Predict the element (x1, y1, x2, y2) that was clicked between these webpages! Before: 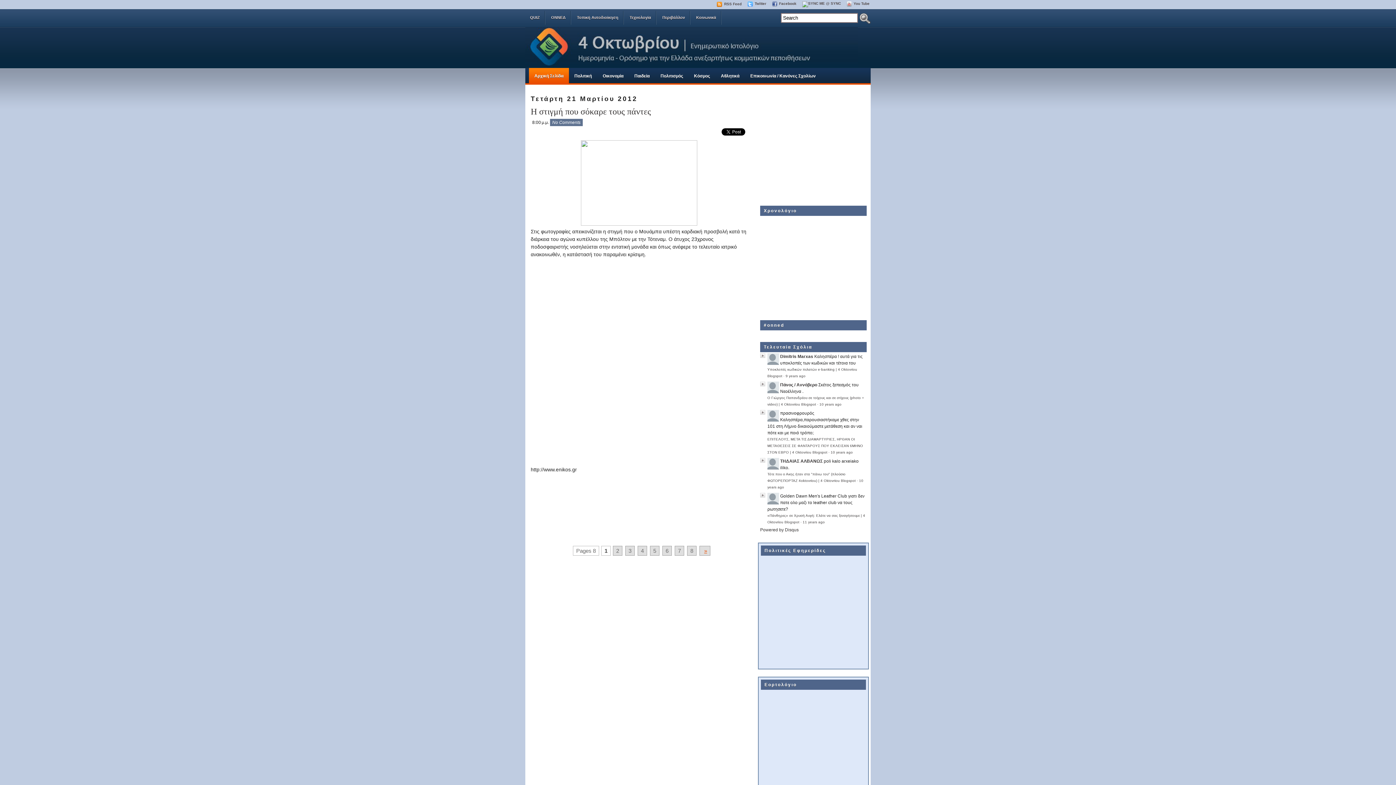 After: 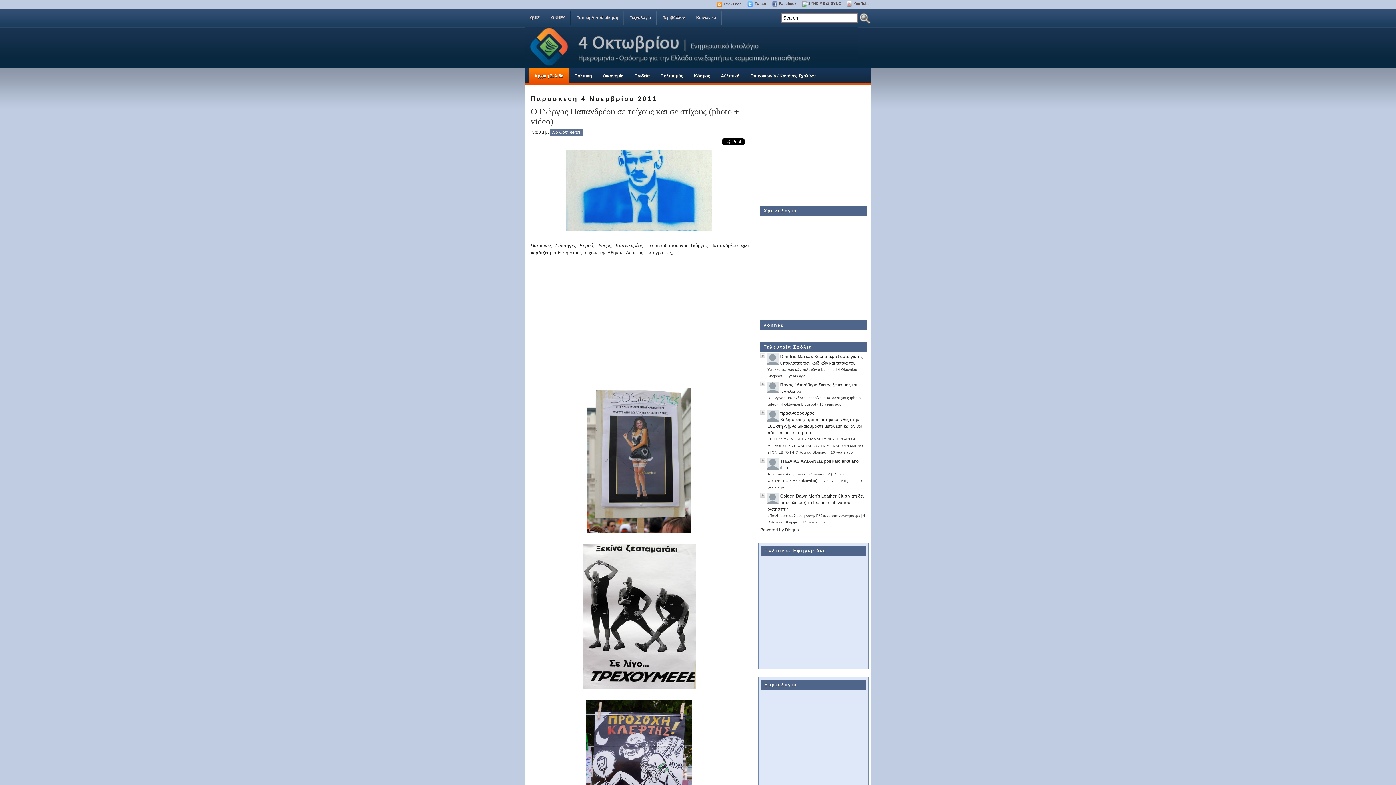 Action: bbox: (819, 402, 841, 406) label: 10 years ago